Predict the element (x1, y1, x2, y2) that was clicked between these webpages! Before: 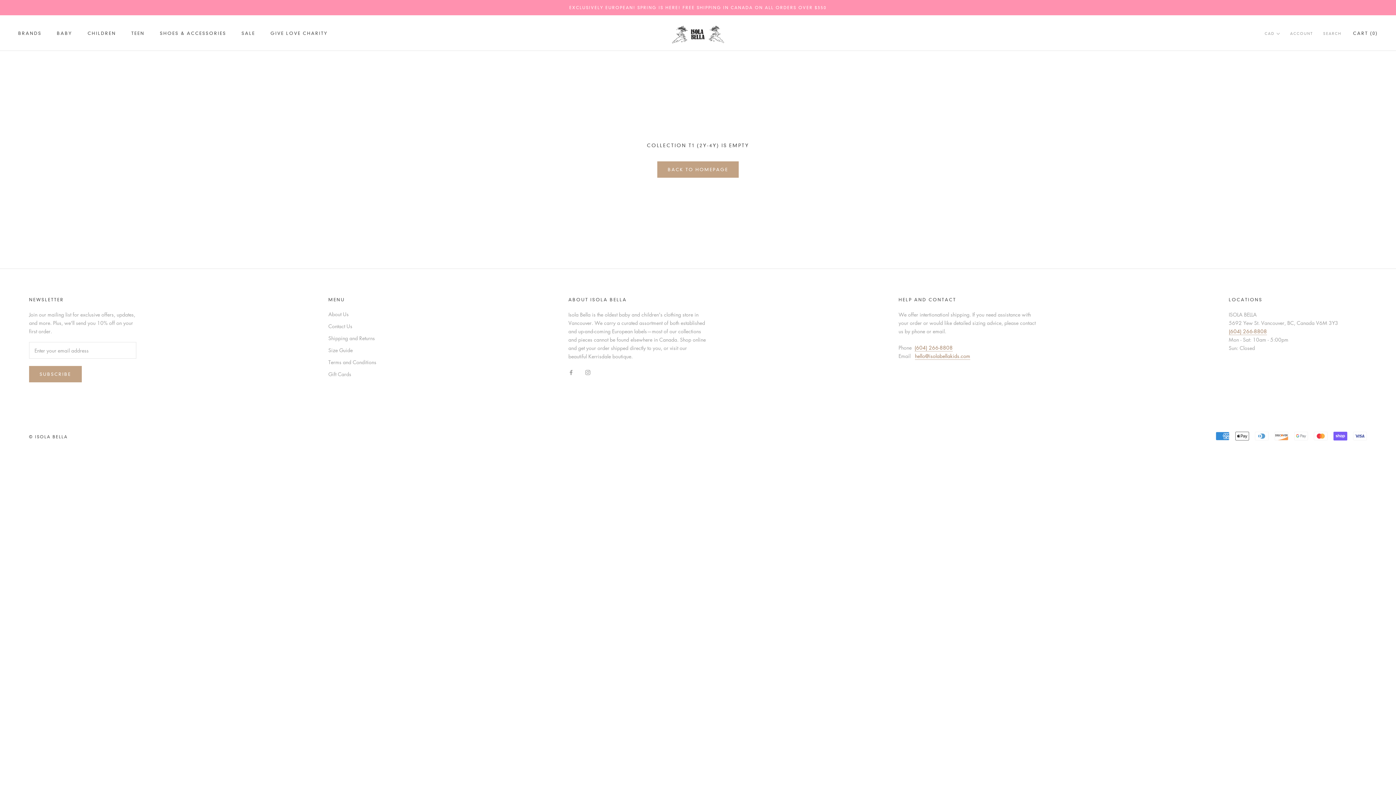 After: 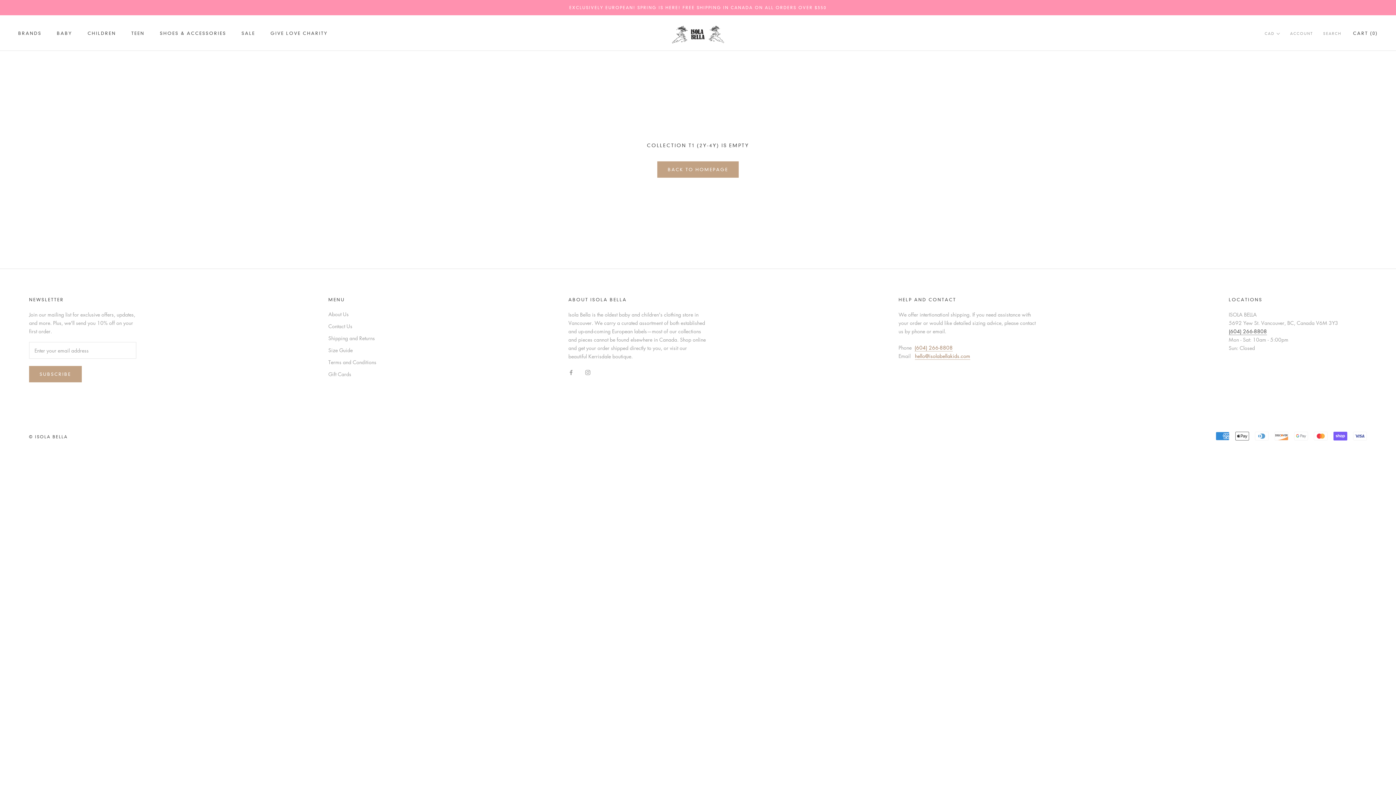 Action: bbox: (1229, 327, 1267, 334) label: (604) 266-8808
